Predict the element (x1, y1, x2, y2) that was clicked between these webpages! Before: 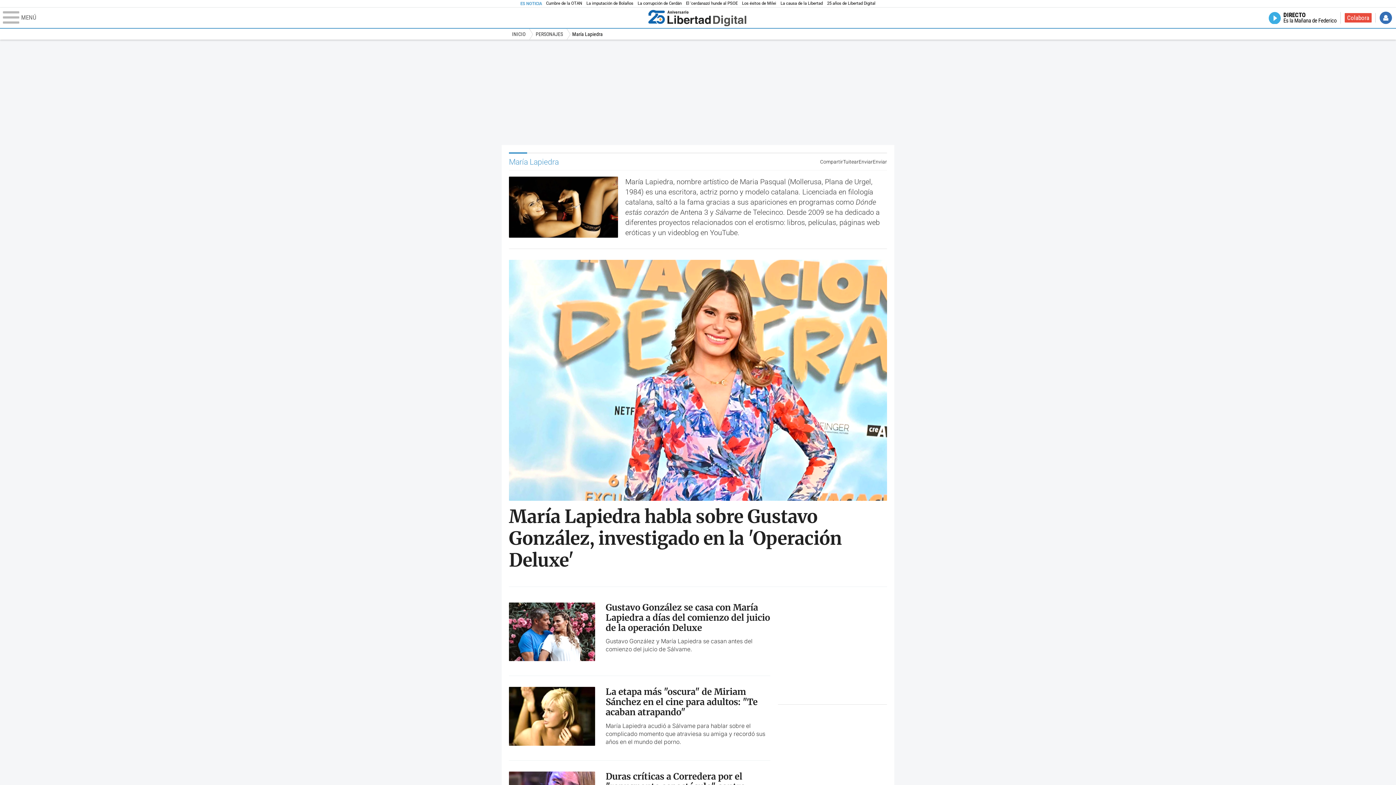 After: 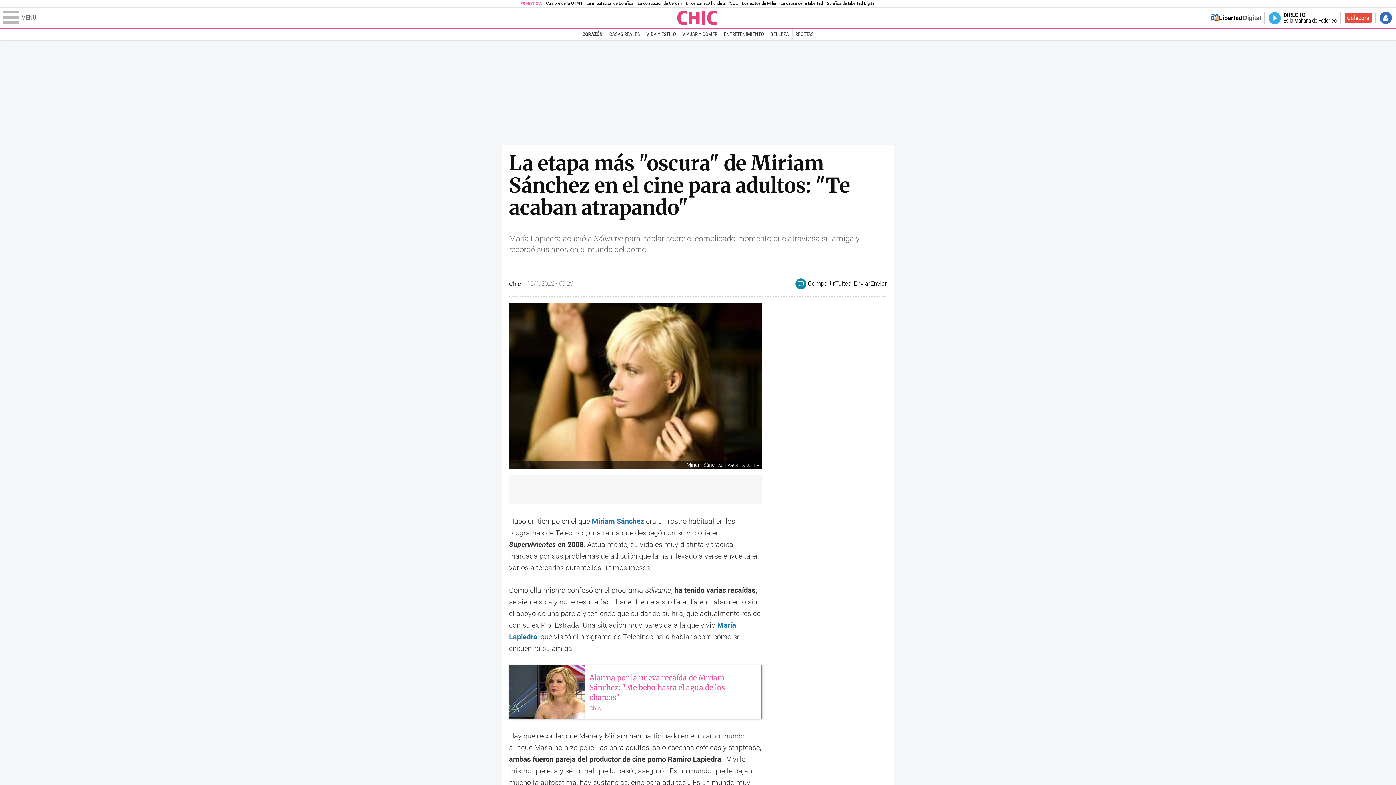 Action: label: La etapa más "oscura" de Miriam Sánchez en el cine para adultos: "Te acaban atrapando"
María Lapiedra acudió a Sálvame para hablar sobre el complicado momento que atraviesa su amiga y recordó sus años en el mundo del porno. bbox: (509, 687, 770, 749)